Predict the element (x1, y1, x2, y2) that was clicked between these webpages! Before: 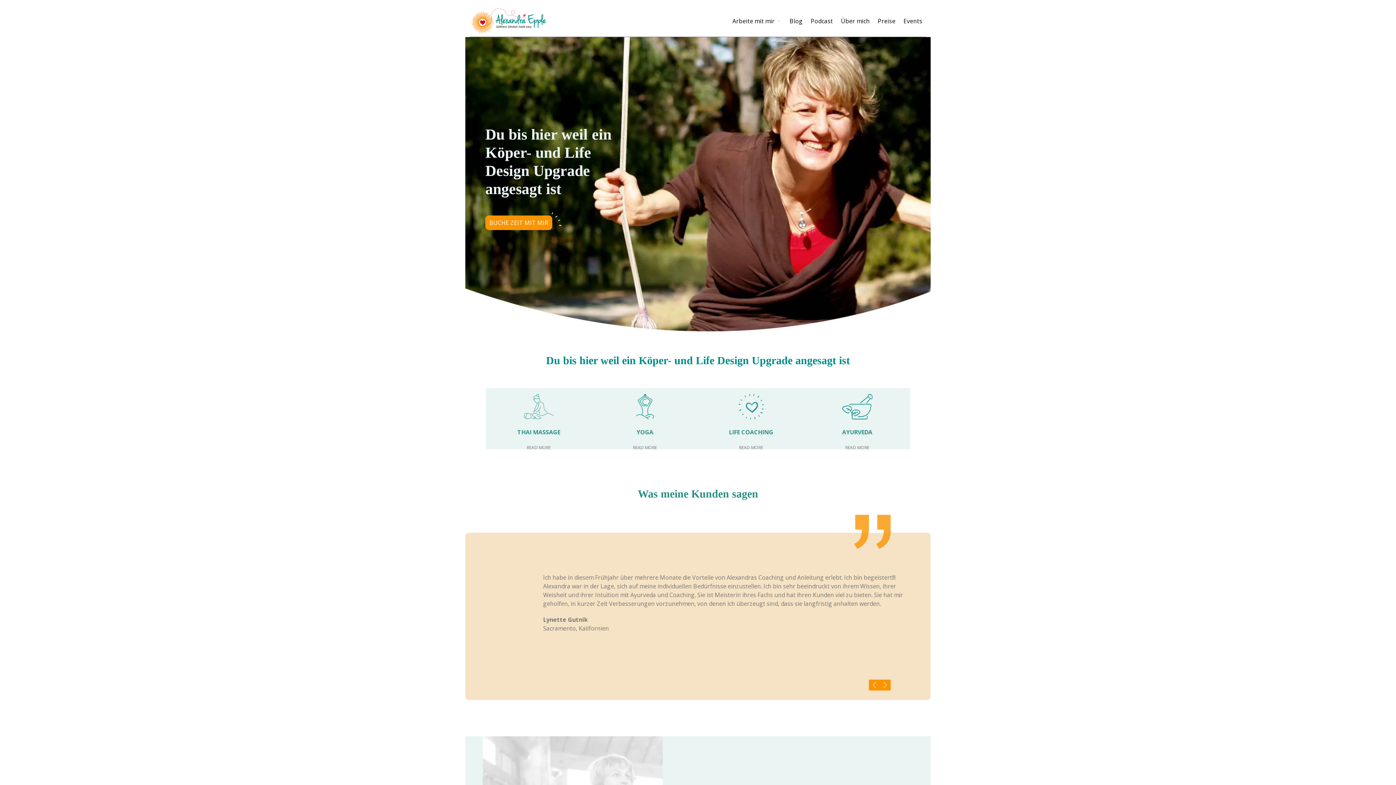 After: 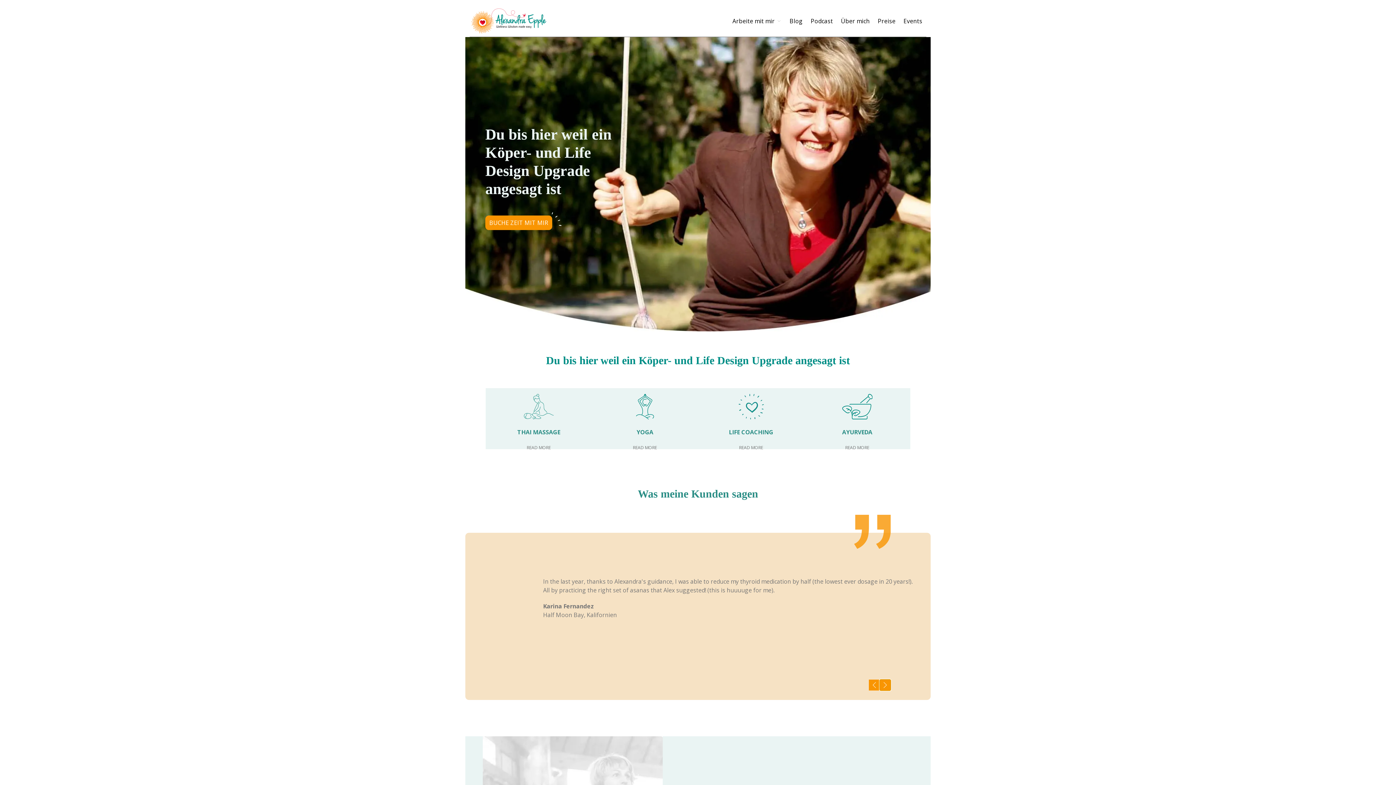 Action: bbox: (880, 680, 890, 690)